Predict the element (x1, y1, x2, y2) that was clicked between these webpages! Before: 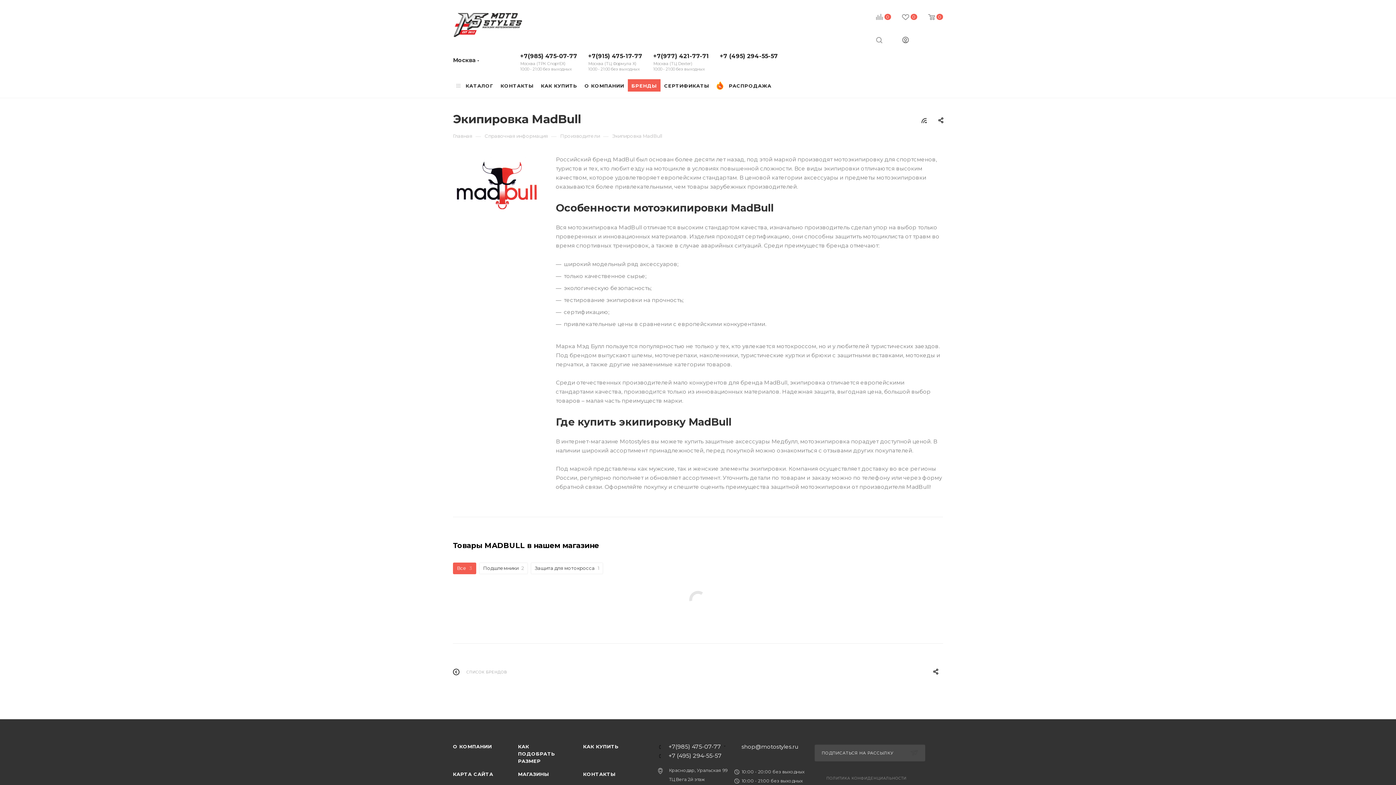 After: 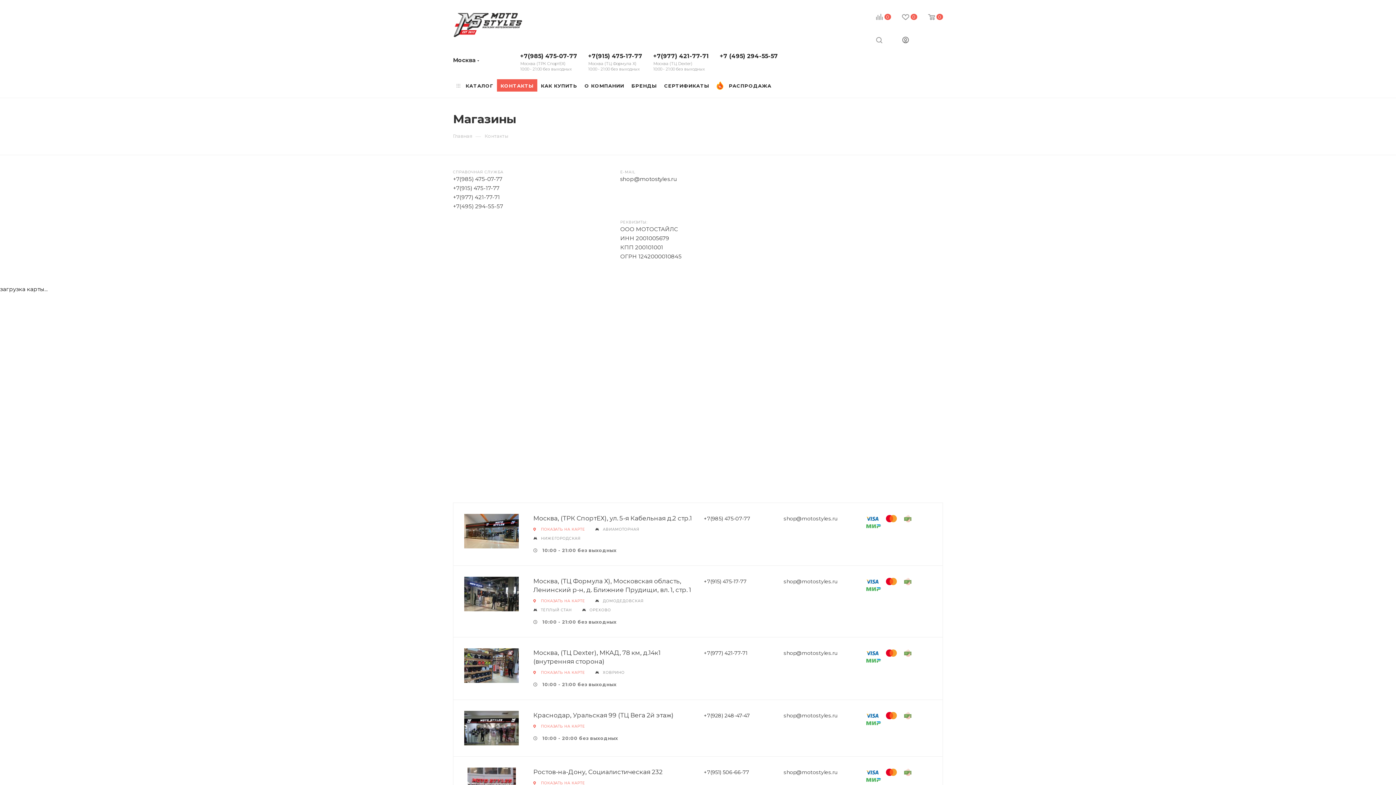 Action: label: КОНТАКТЫ bbox: (575, 767, 639, 781)